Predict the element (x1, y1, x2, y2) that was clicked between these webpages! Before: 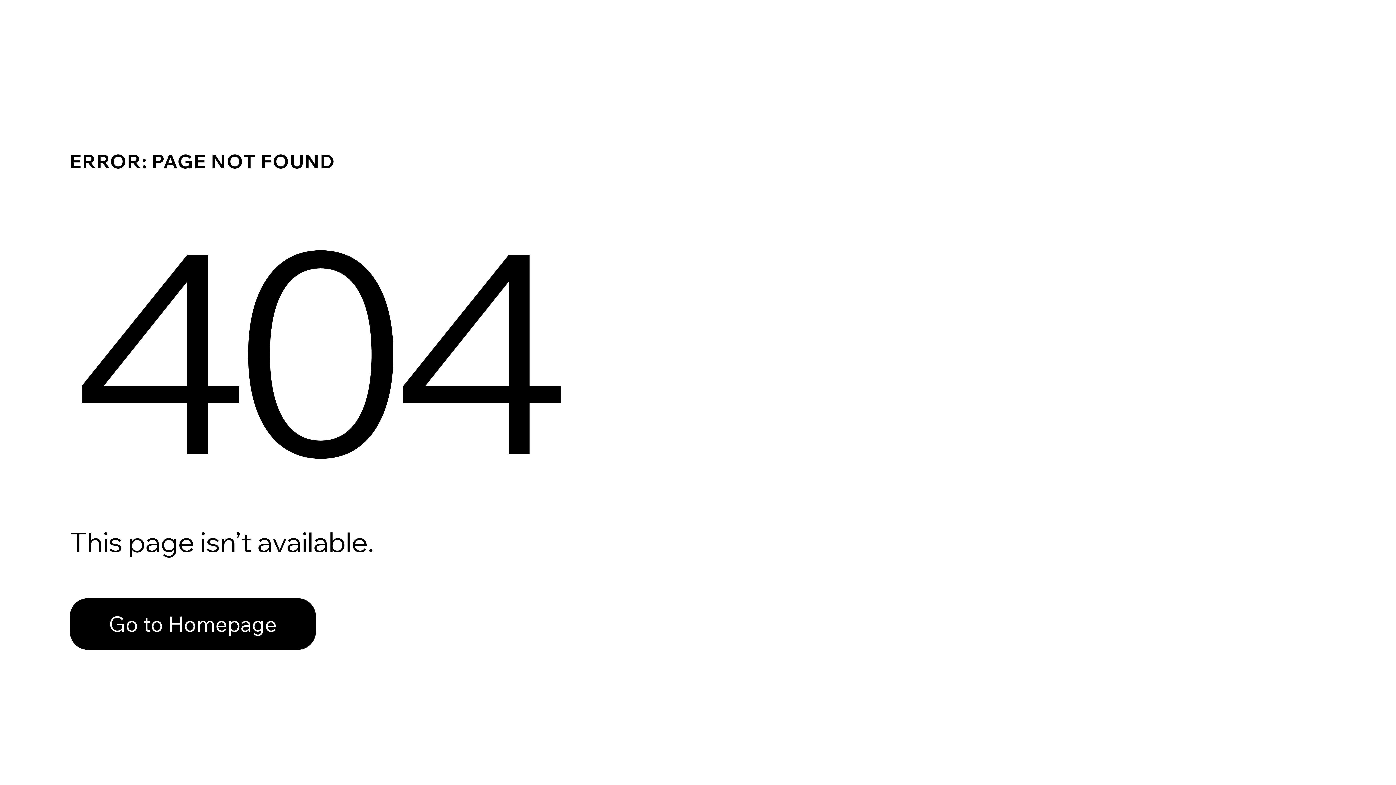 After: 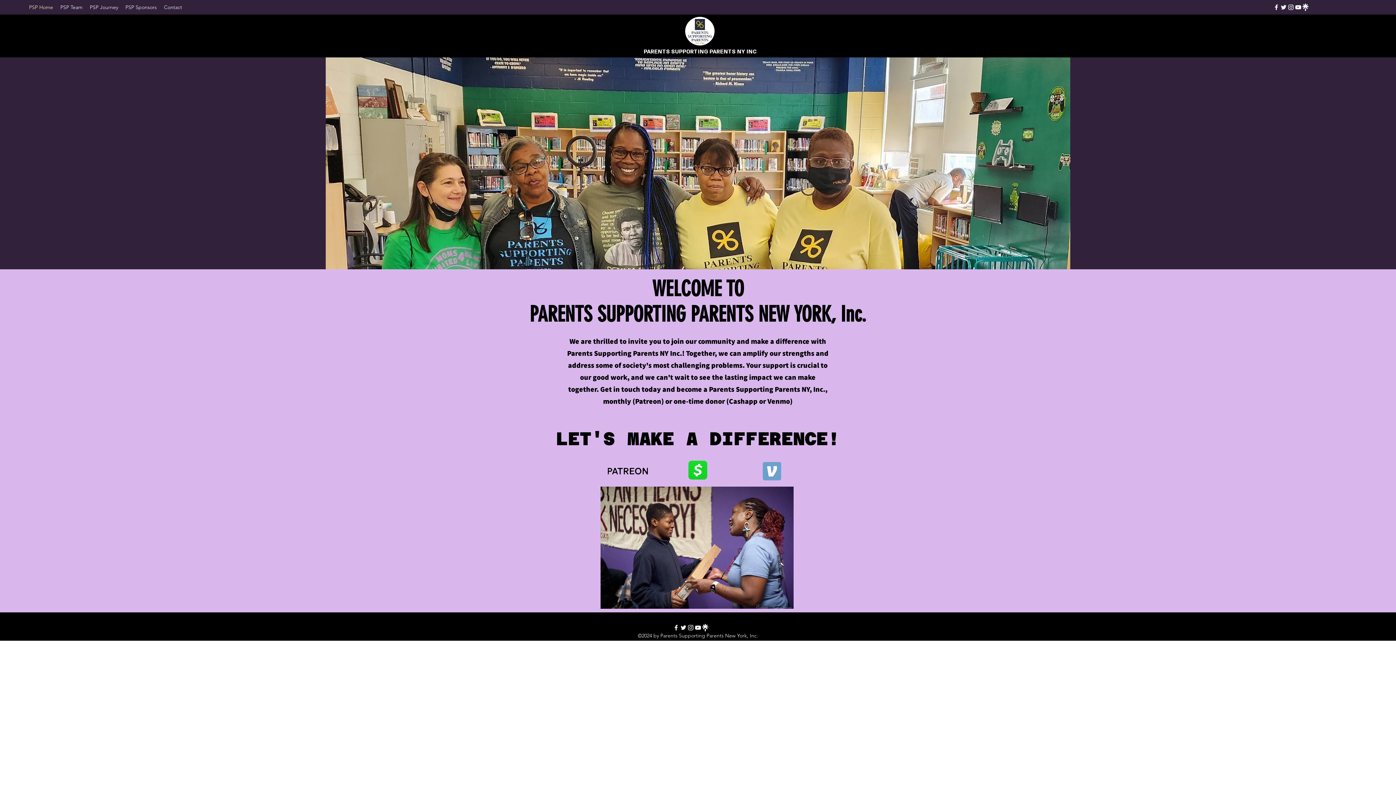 Action: label: Go to Homepage bbox: (69, 582, 768, 659)